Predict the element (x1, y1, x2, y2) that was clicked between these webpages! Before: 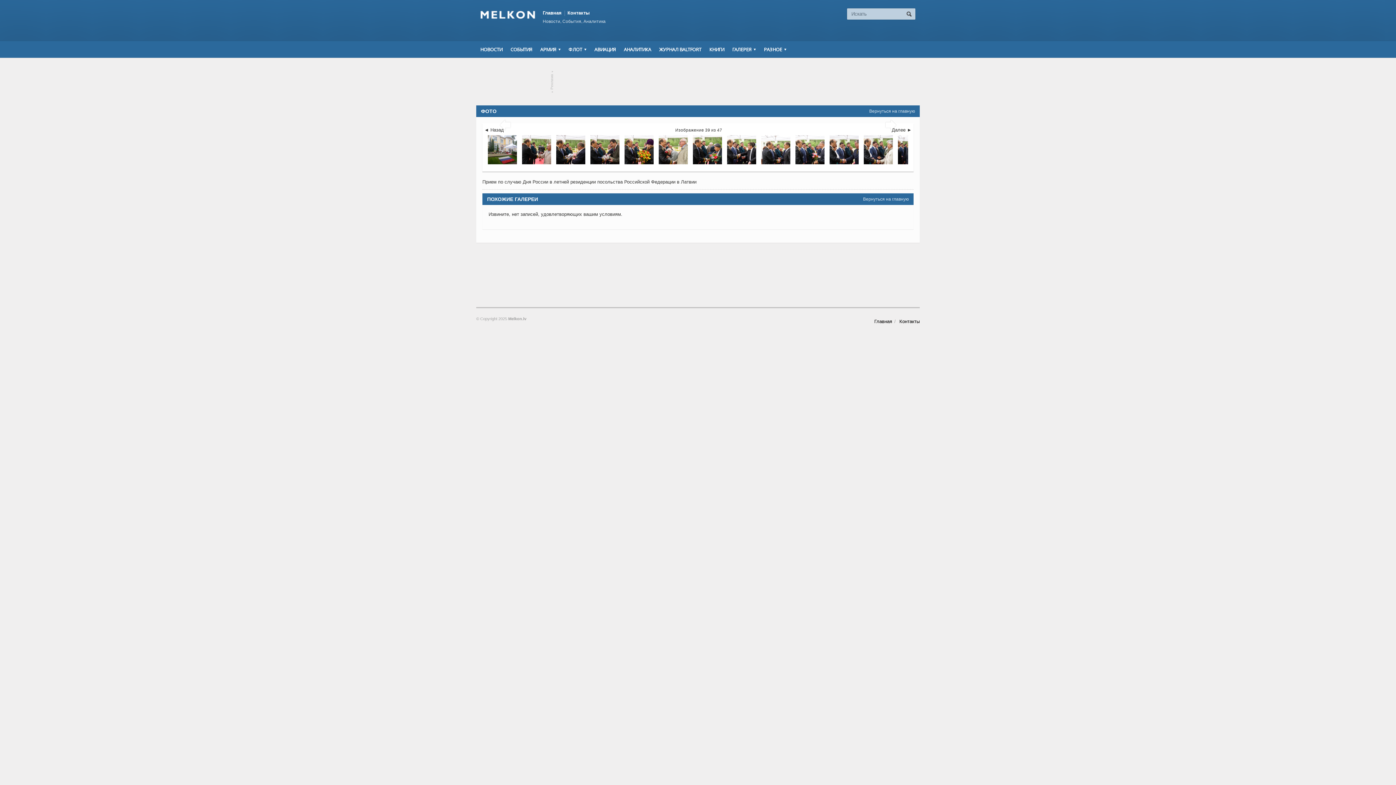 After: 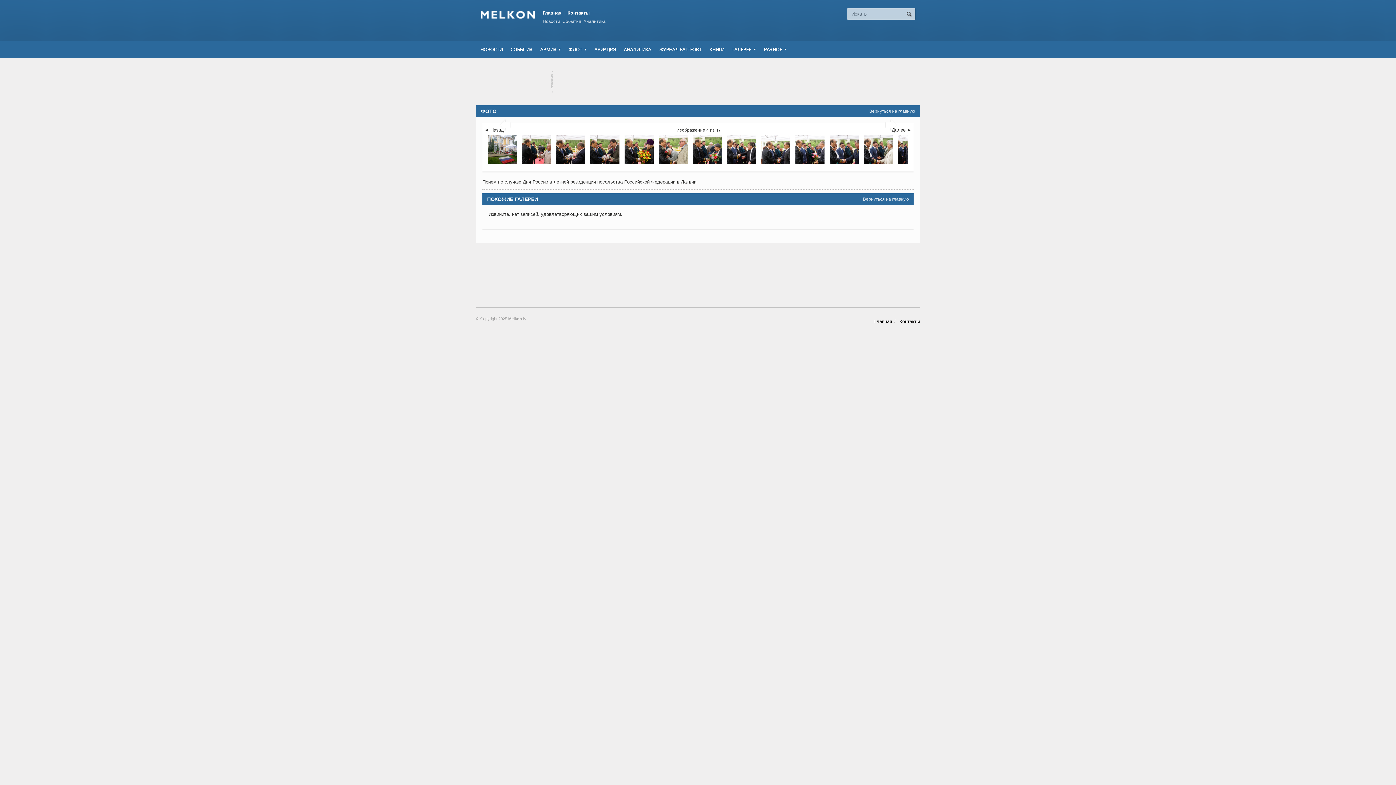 Action: bbox: (590, 135, 619, 164)